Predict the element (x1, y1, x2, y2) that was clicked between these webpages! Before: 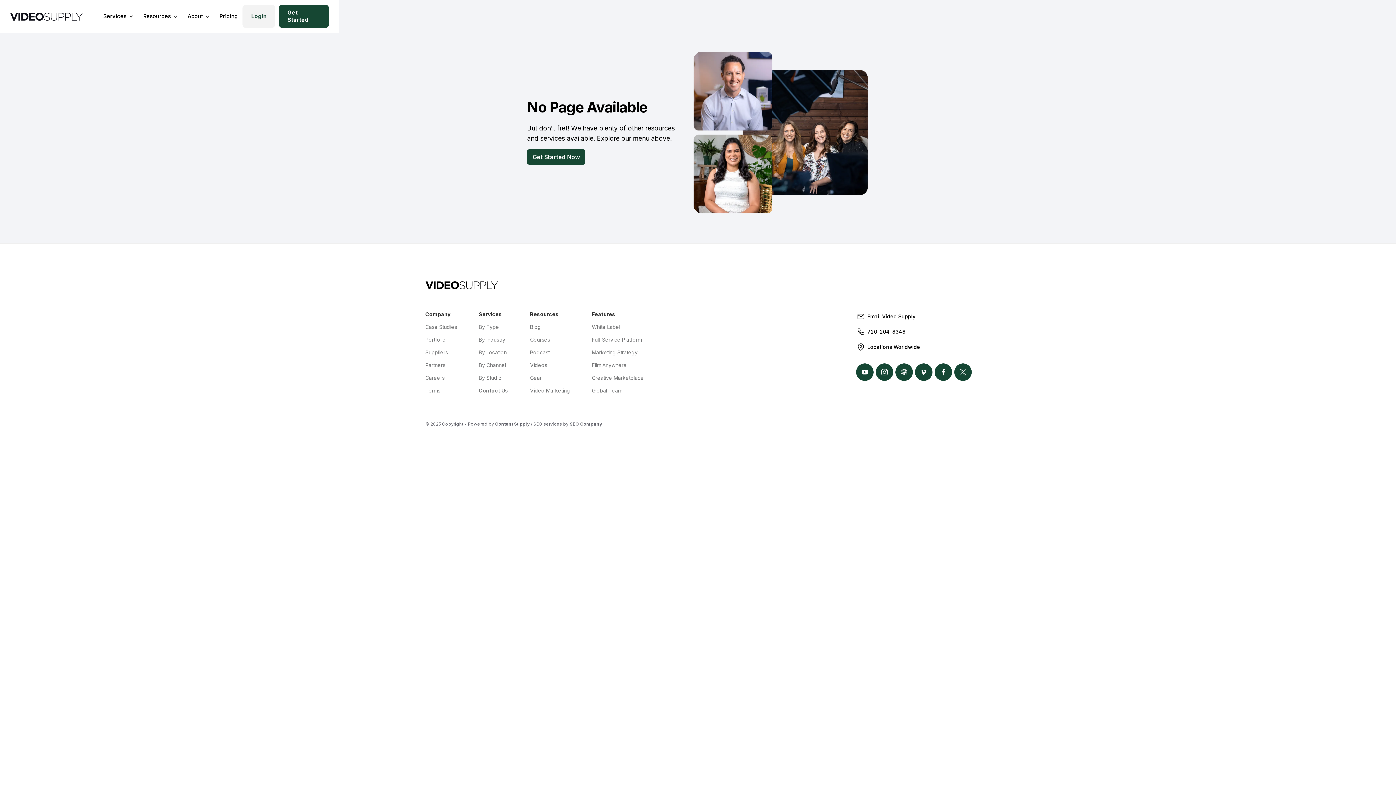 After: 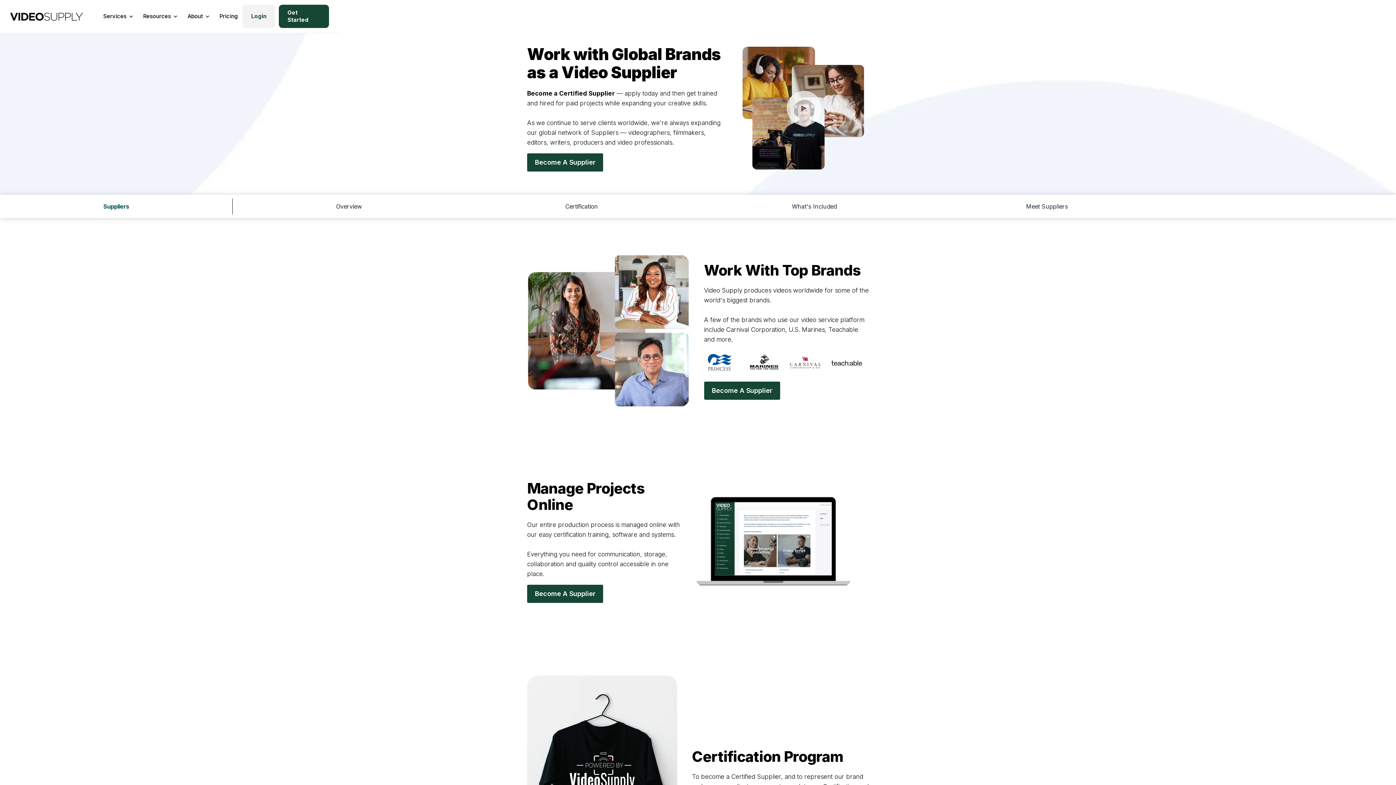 Action: label: Suppliers bbox: (425, 347, 457, 358)